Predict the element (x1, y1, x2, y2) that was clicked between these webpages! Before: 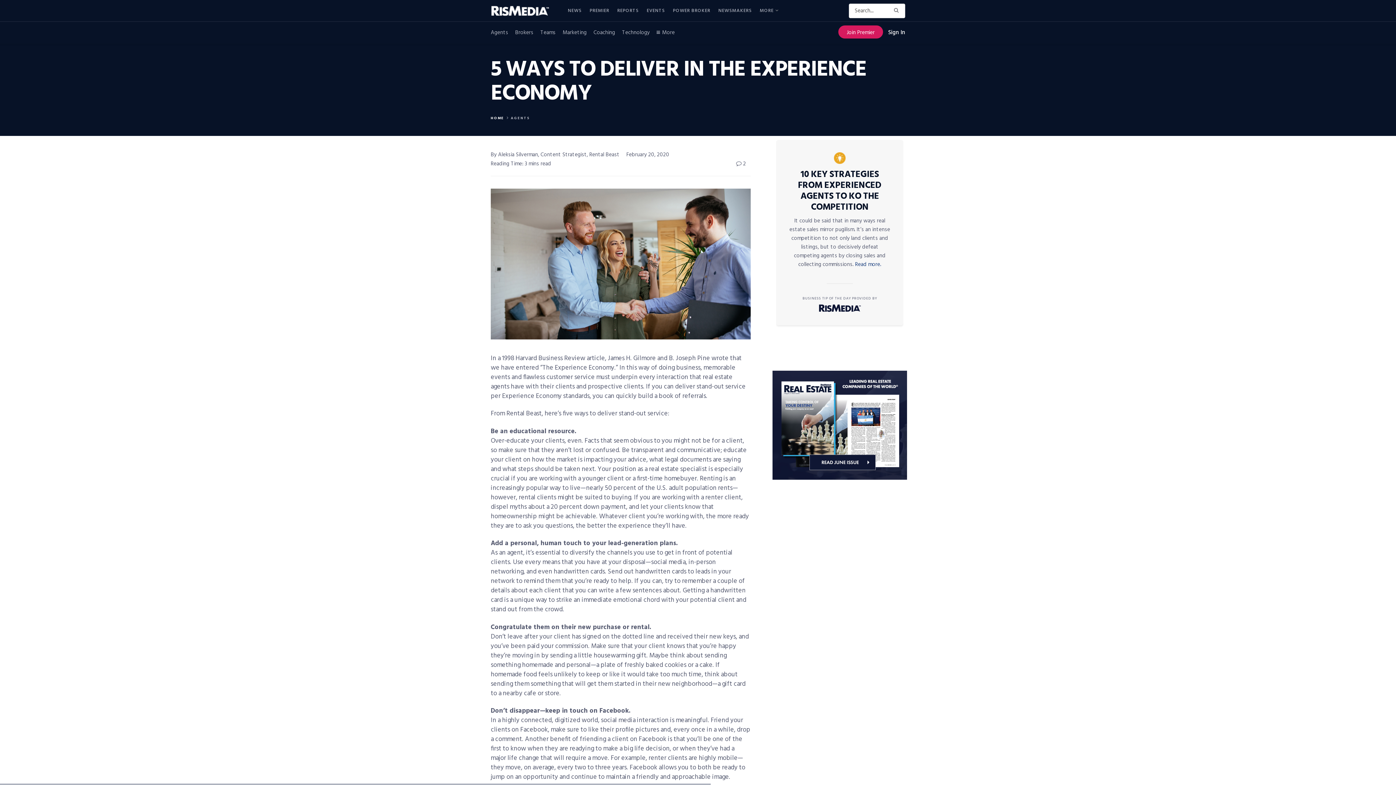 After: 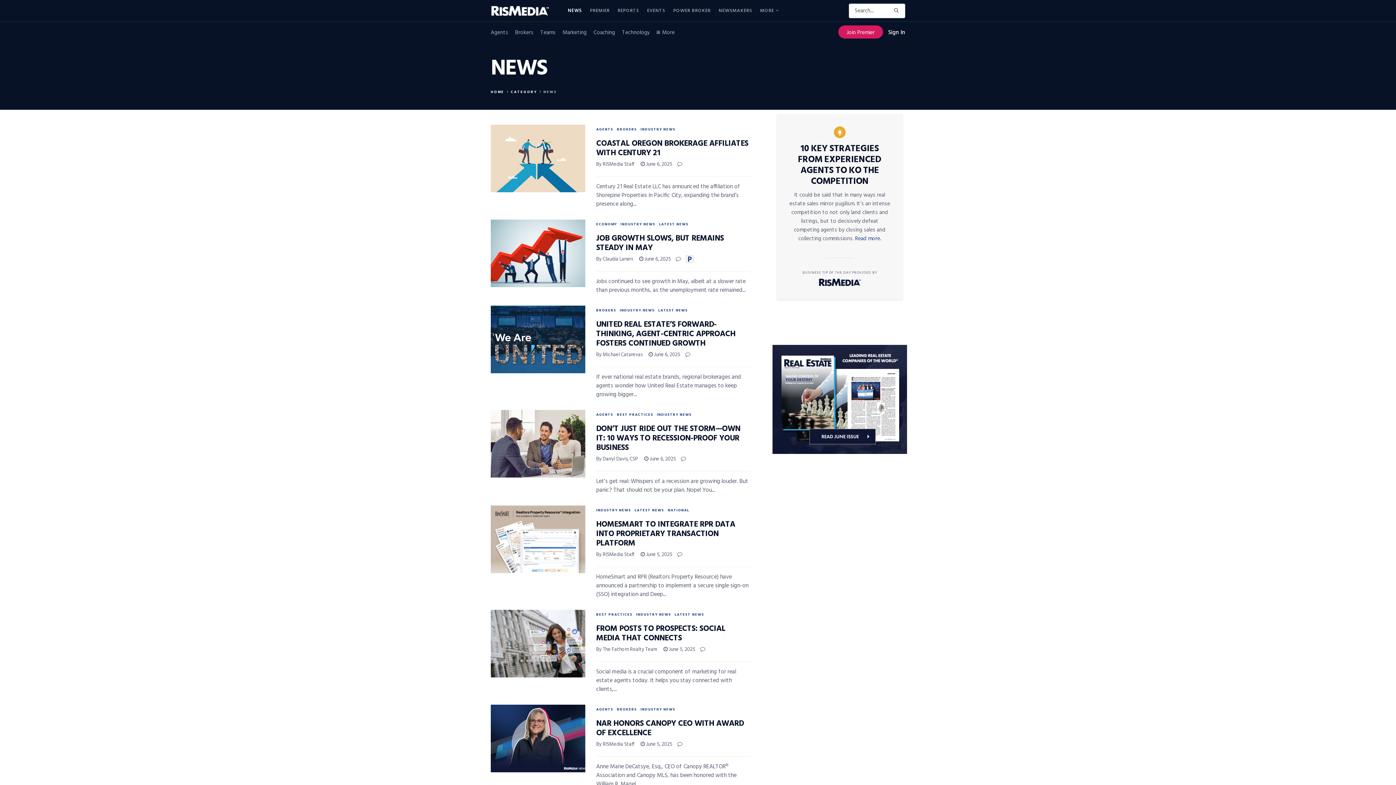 Action: label: NEWS bbox: (568, 1, 581, 19)